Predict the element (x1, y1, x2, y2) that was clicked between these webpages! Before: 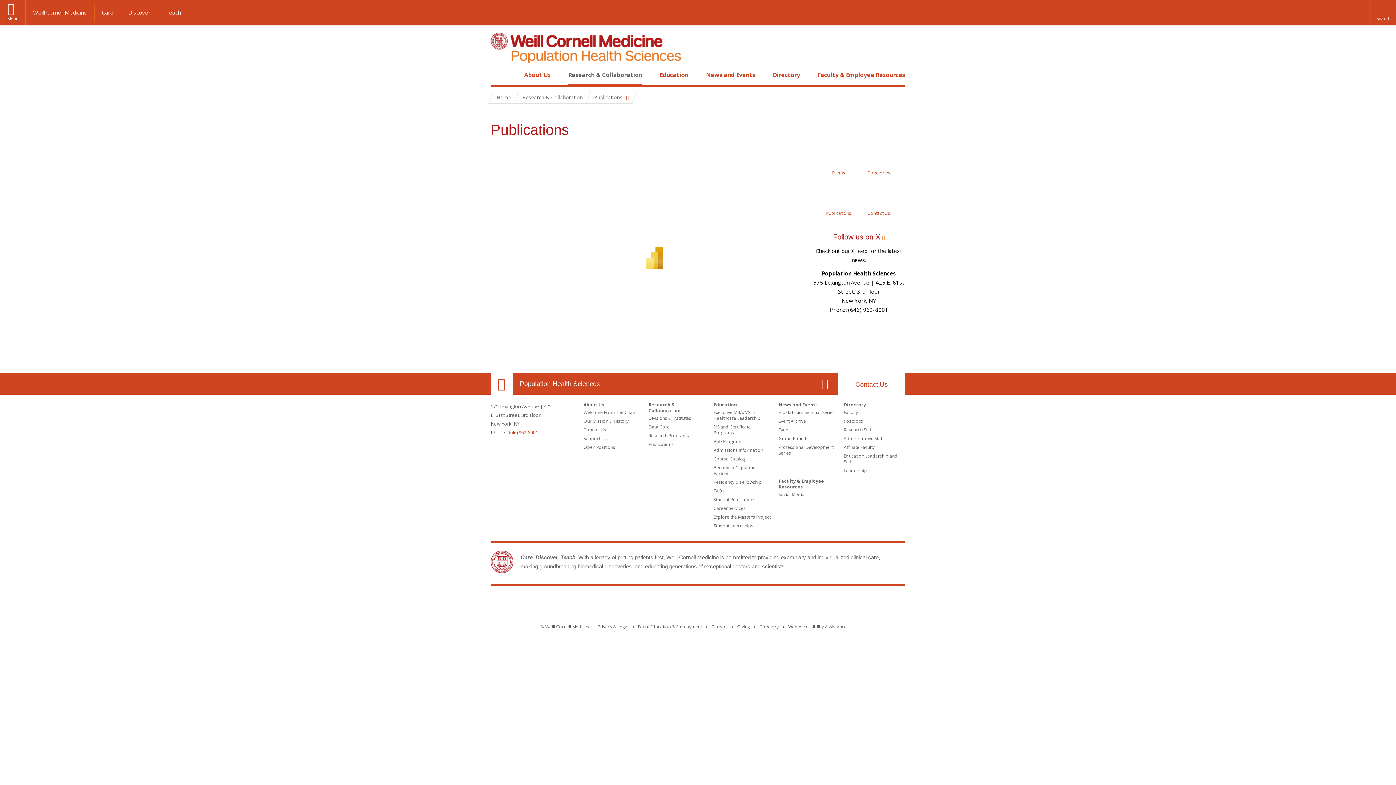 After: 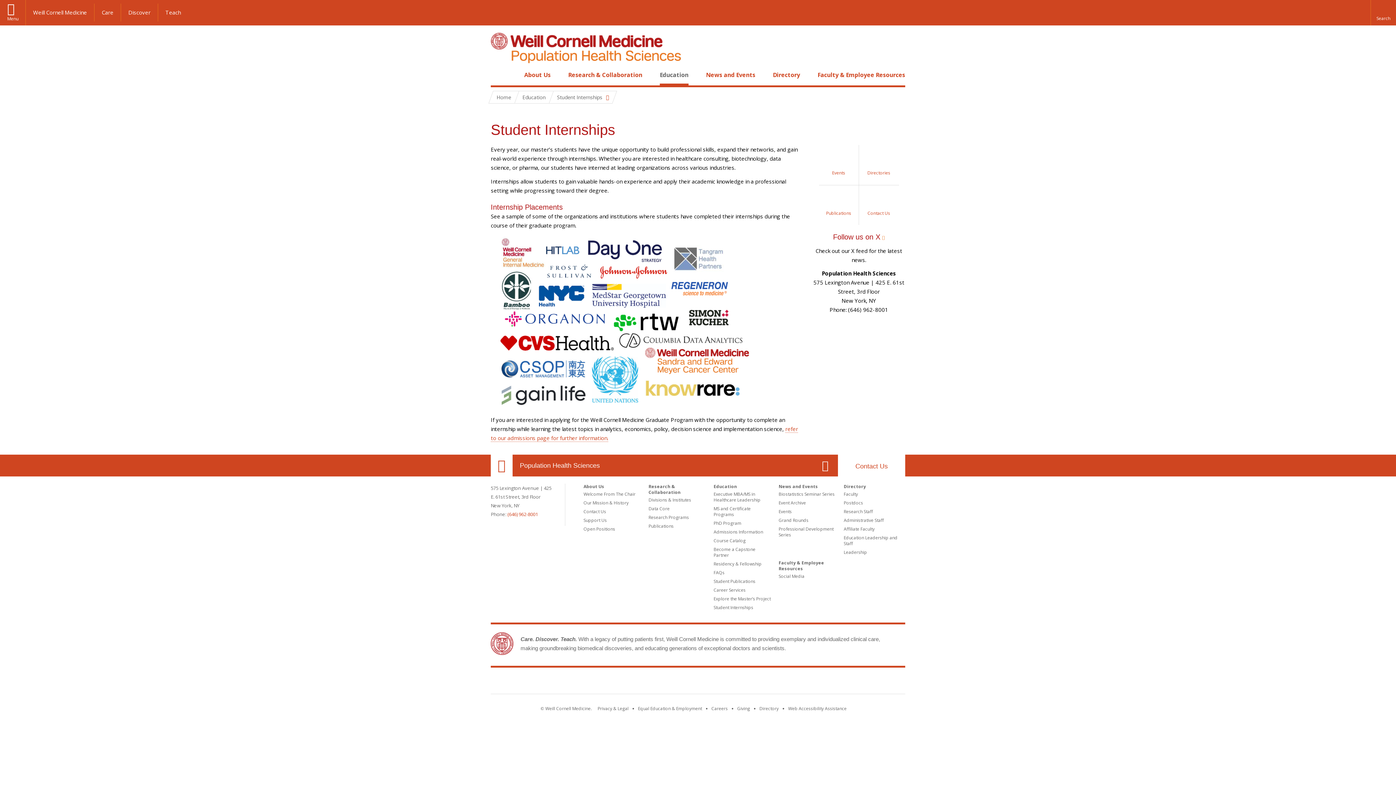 Action: bbox: (713, 522, 753, 529) label: Student Internships